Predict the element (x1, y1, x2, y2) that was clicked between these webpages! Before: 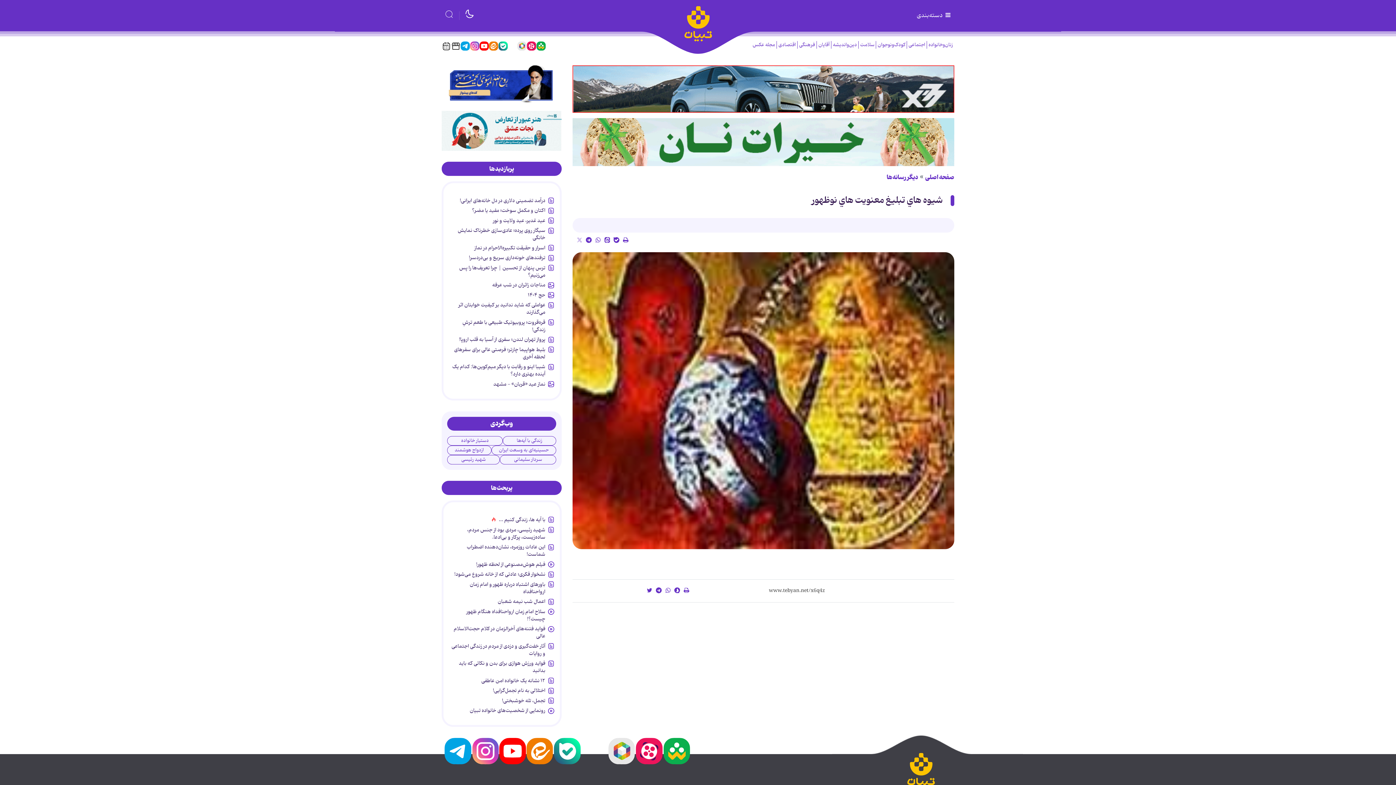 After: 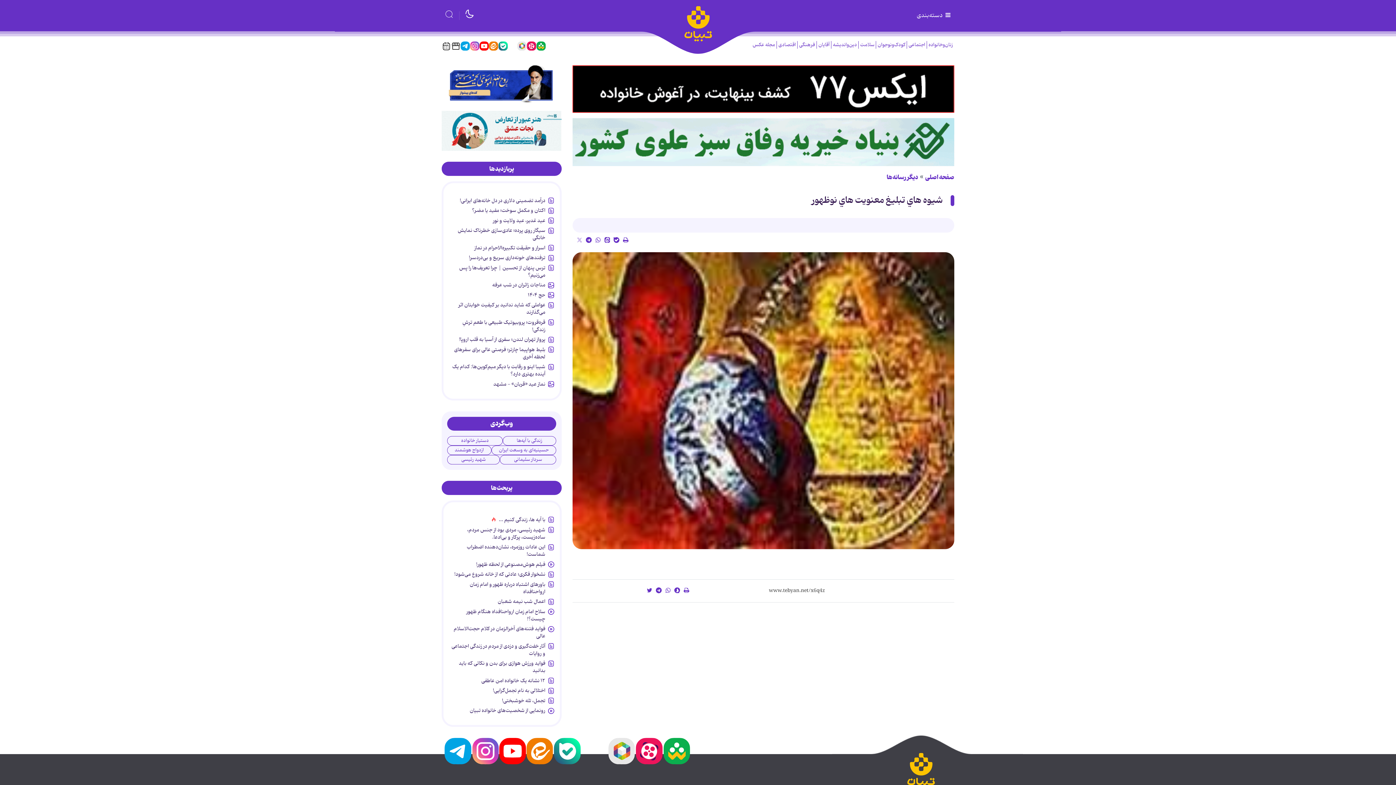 Action: bbox: (635, 738, 662, 765)